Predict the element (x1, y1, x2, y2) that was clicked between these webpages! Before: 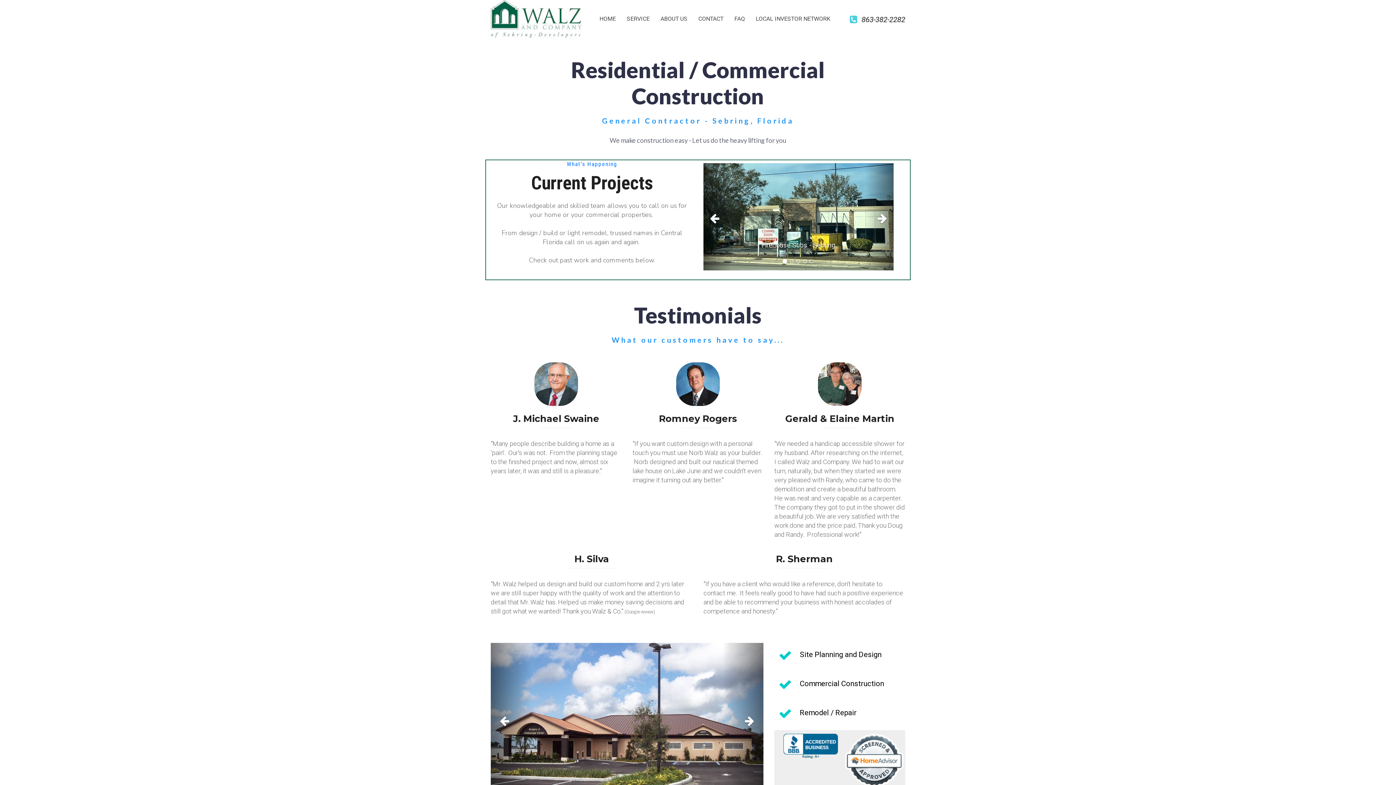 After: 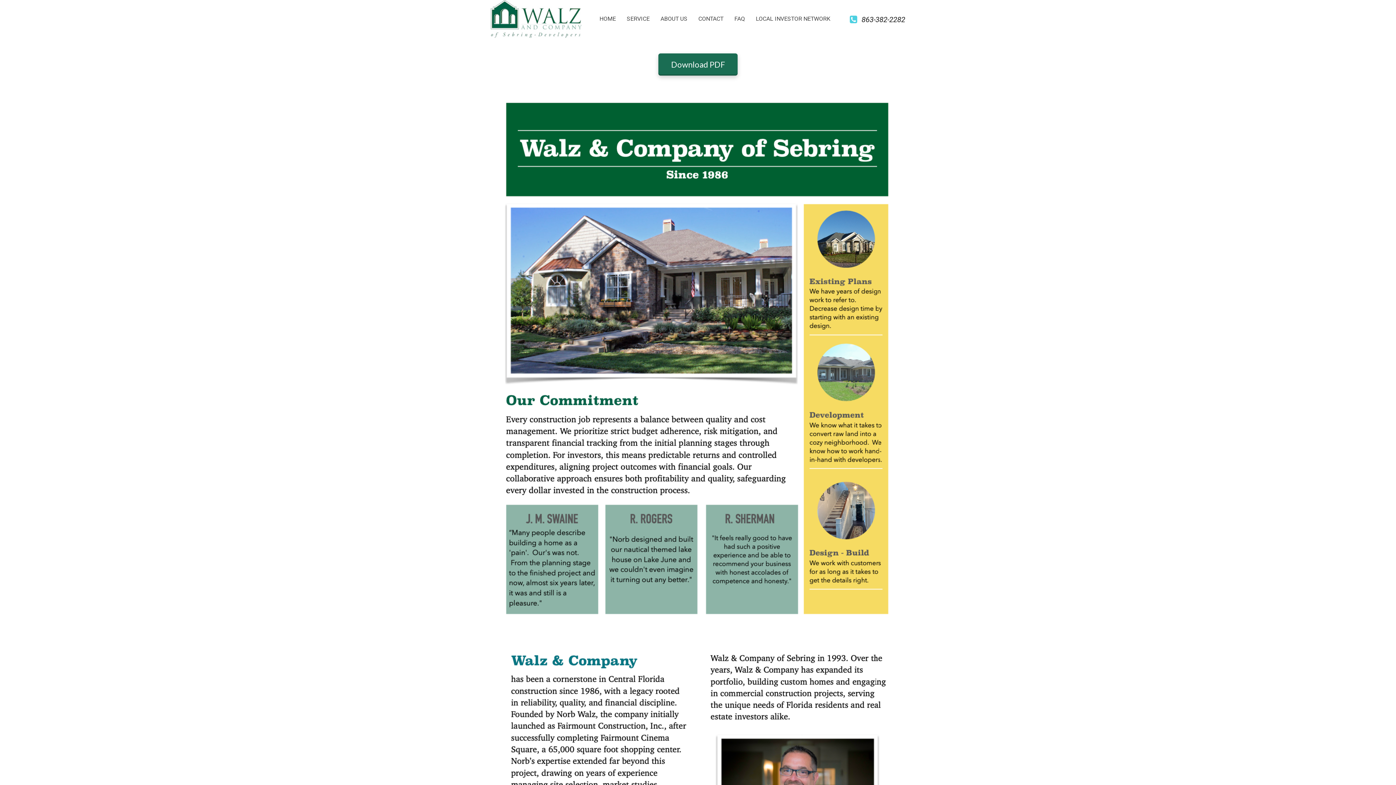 Action: label: ABOUT US bbox: (660, 13, 687, 25)